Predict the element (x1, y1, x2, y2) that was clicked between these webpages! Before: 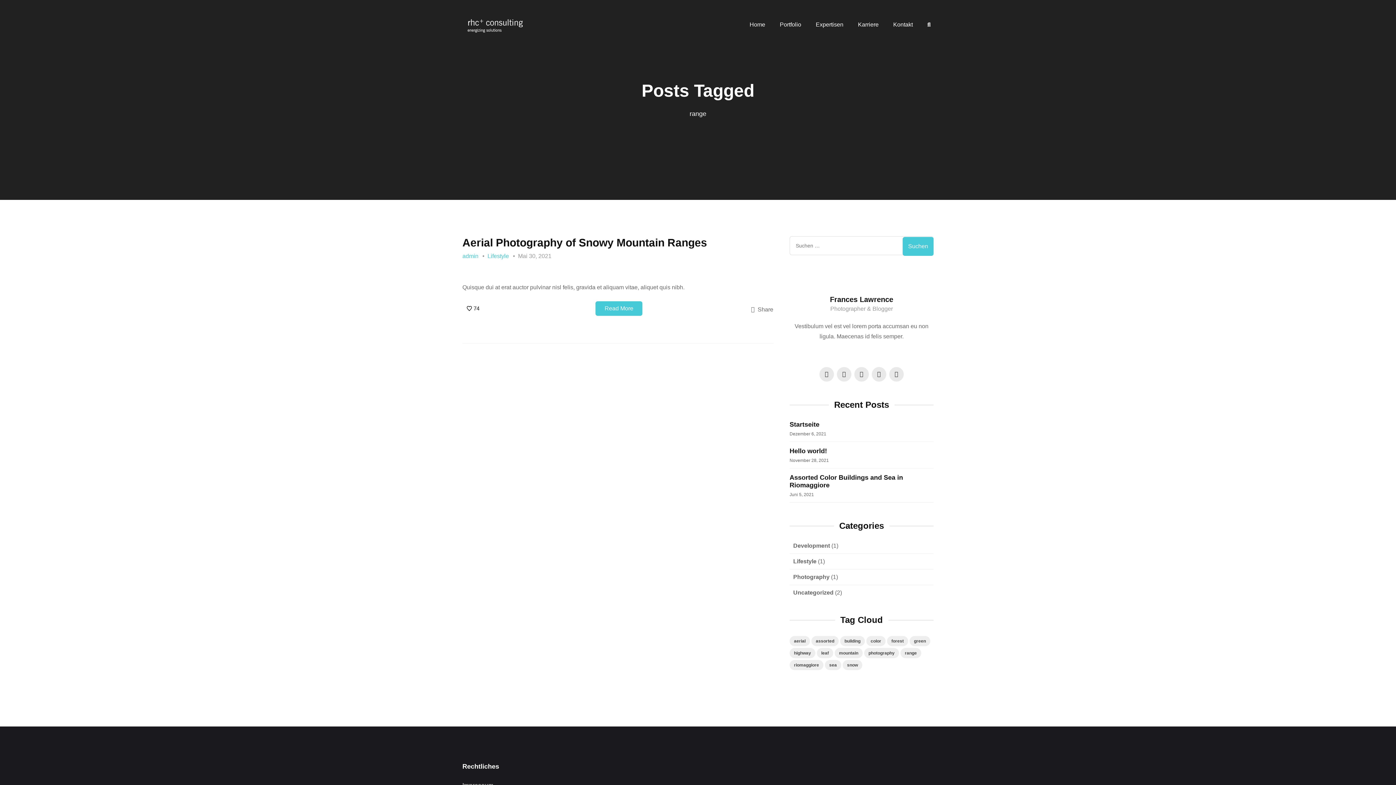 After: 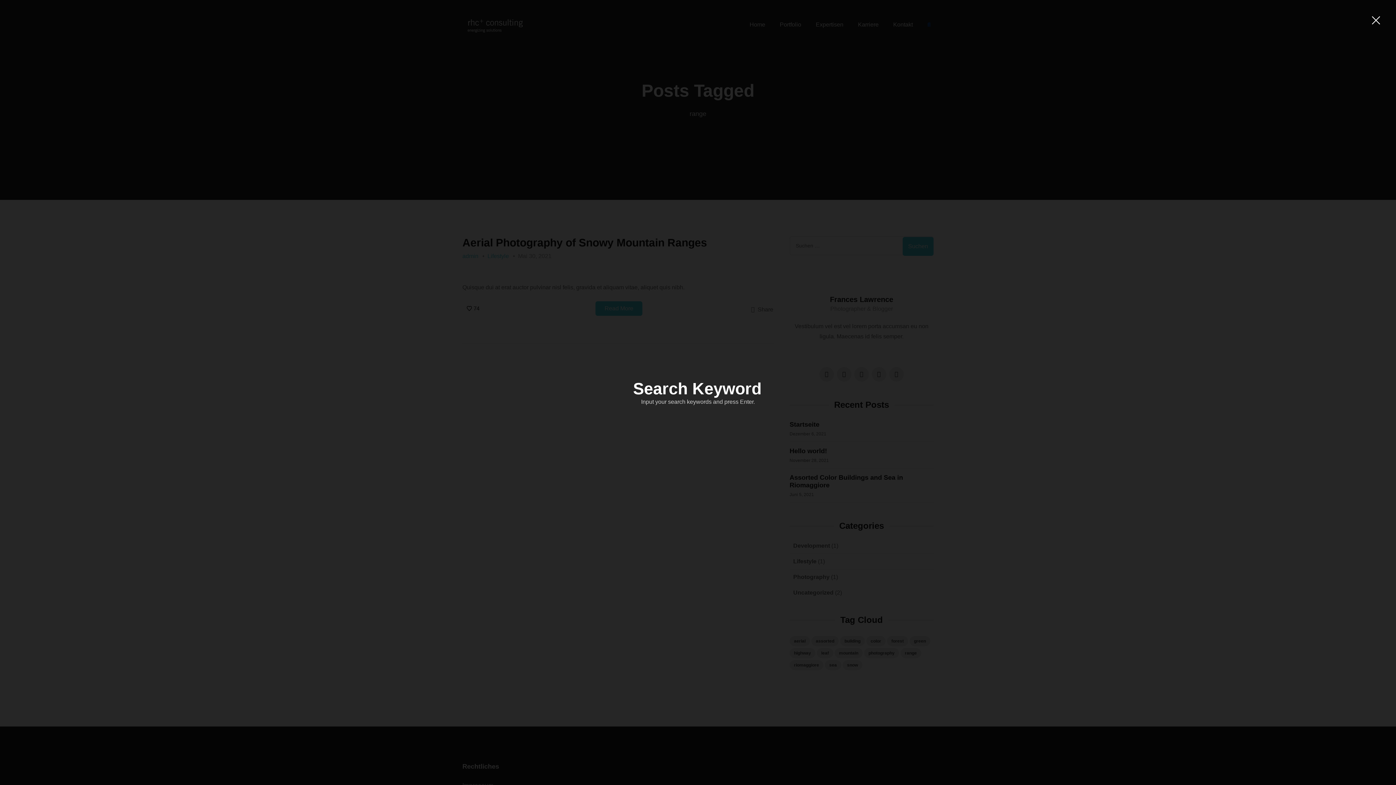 Action: bbox: (920, 17, 938, 32)